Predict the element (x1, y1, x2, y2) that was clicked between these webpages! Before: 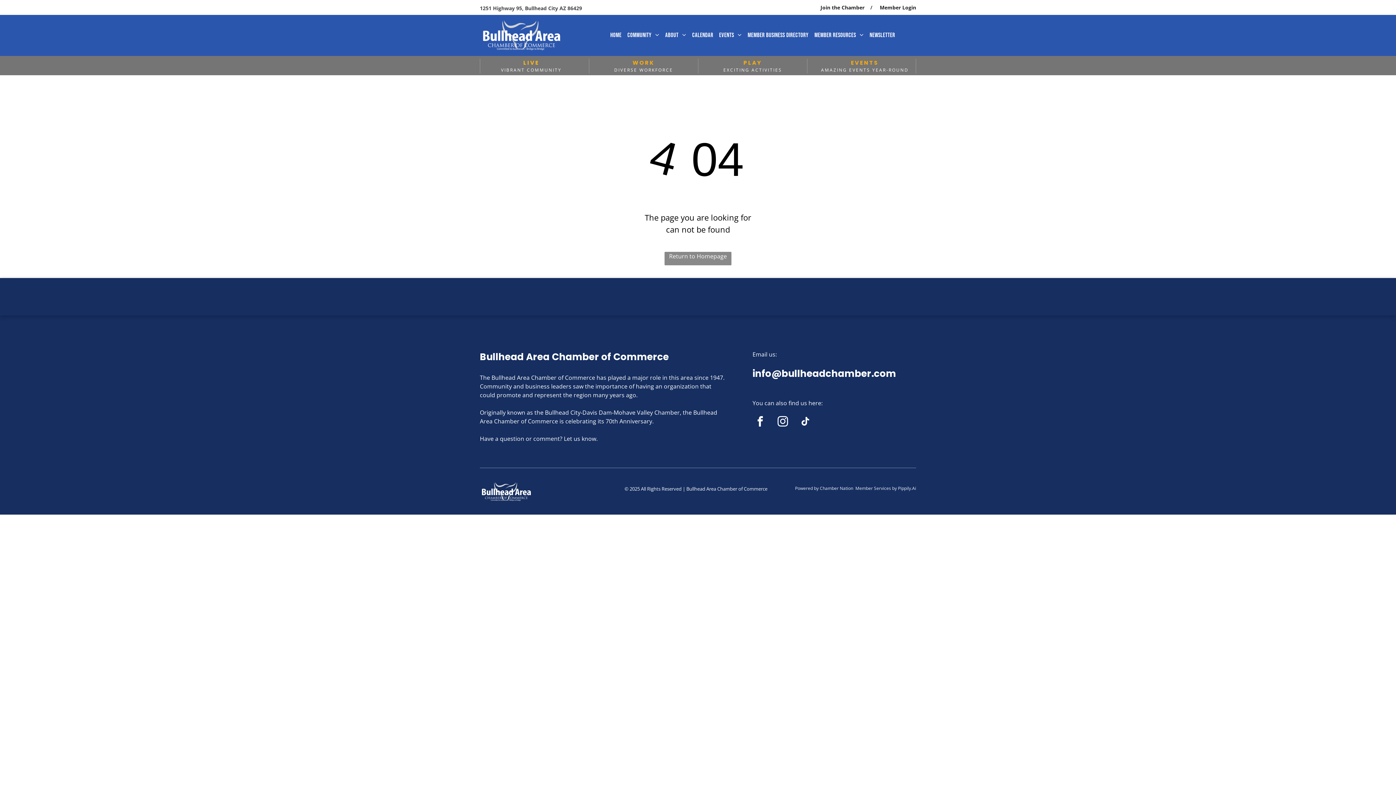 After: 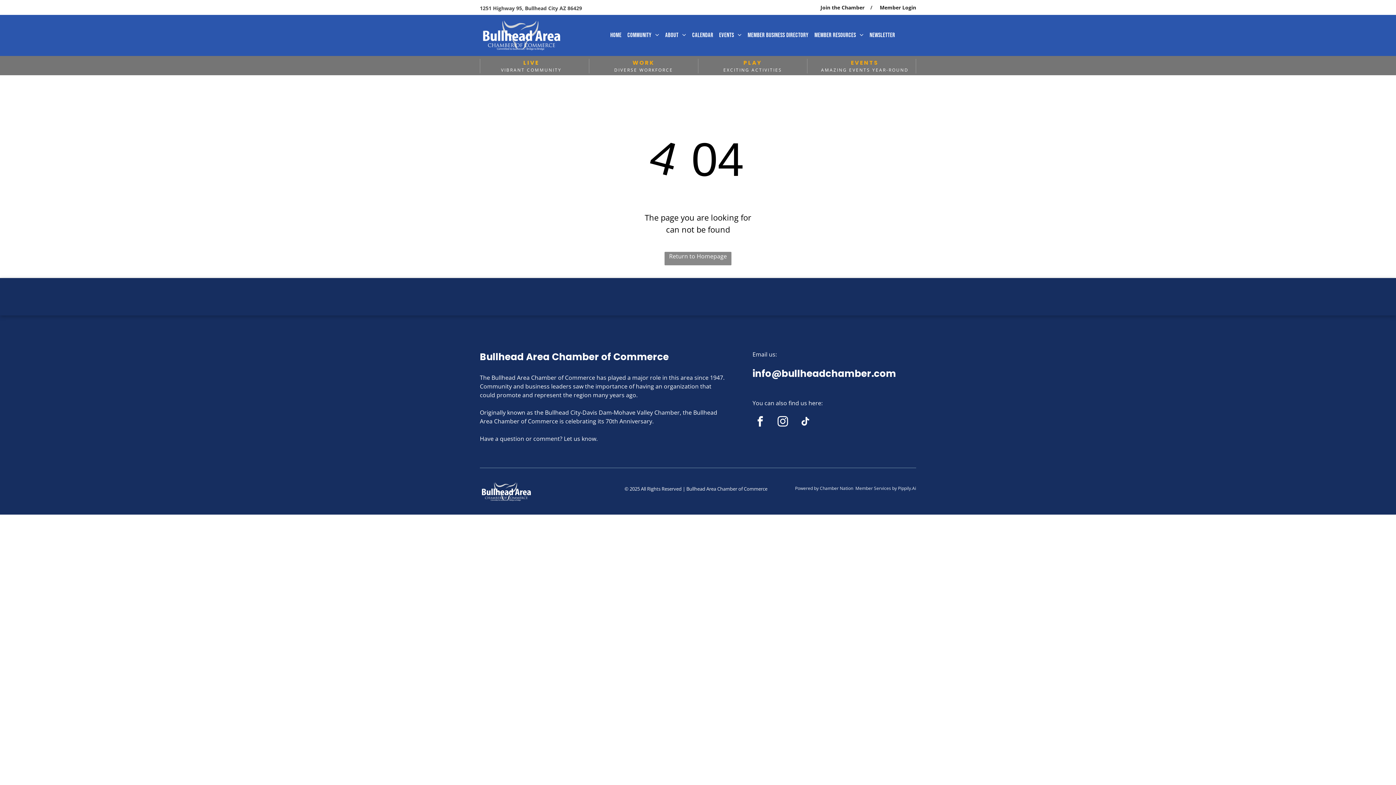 Action: bbox: (480, 482, 533, 490)